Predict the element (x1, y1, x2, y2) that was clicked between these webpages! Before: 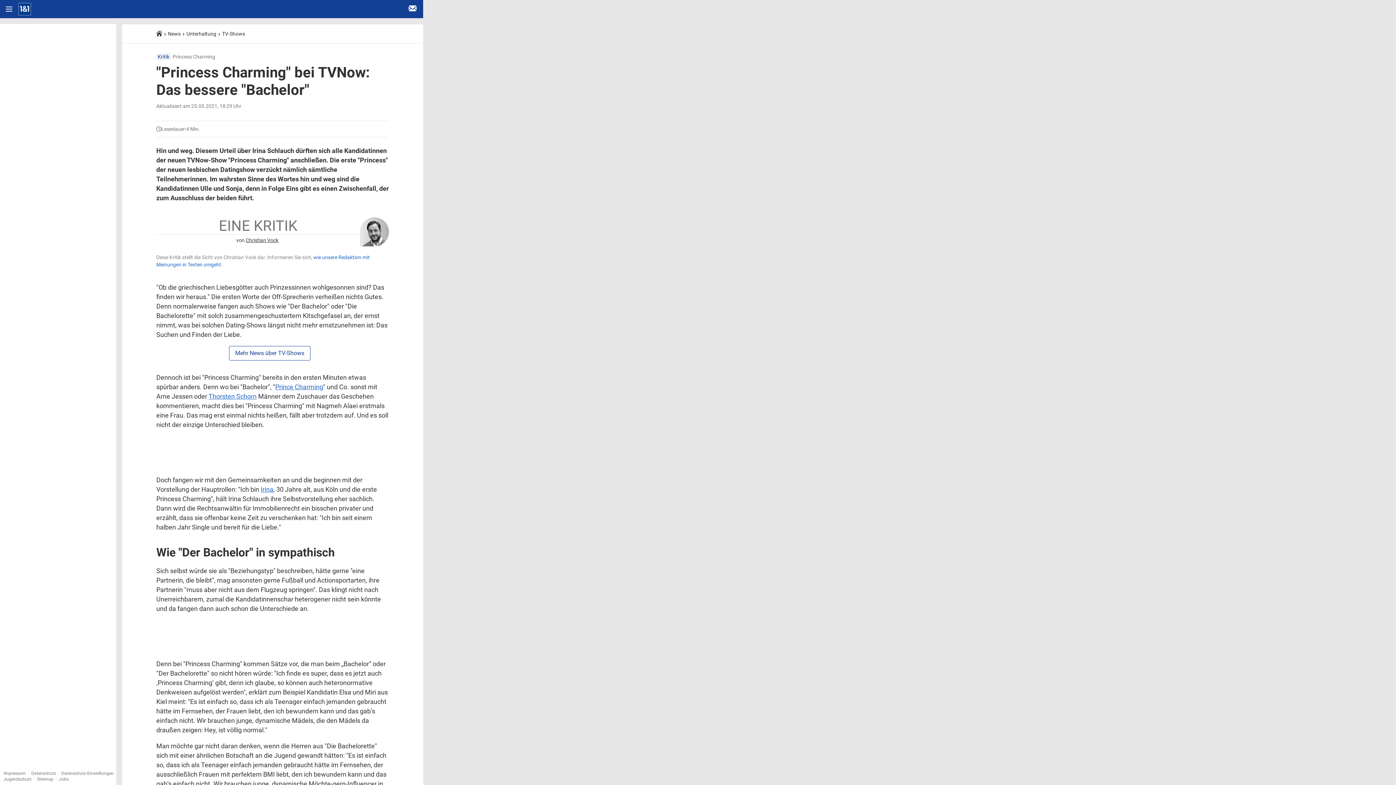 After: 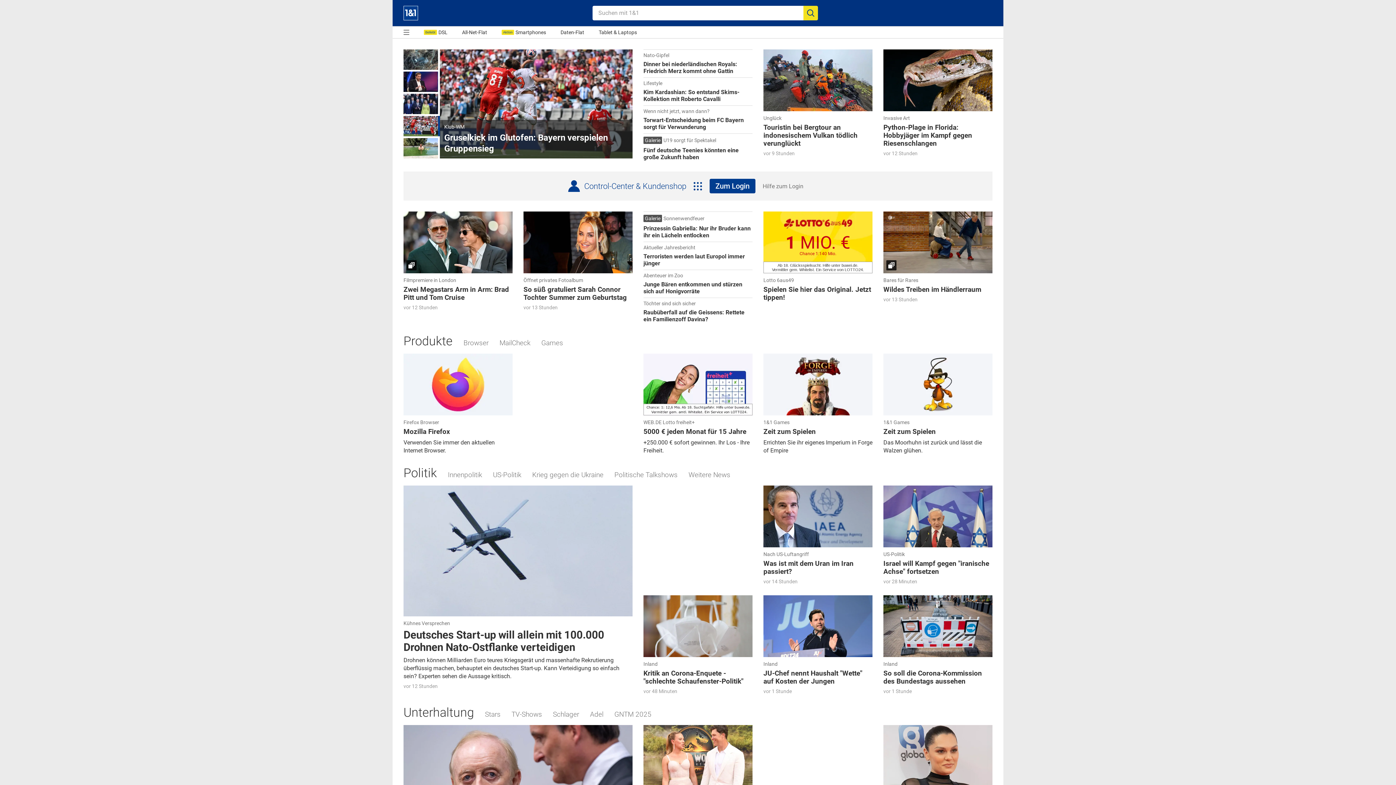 Action: bbox: (18, 0, 31, 18) label: Startseite